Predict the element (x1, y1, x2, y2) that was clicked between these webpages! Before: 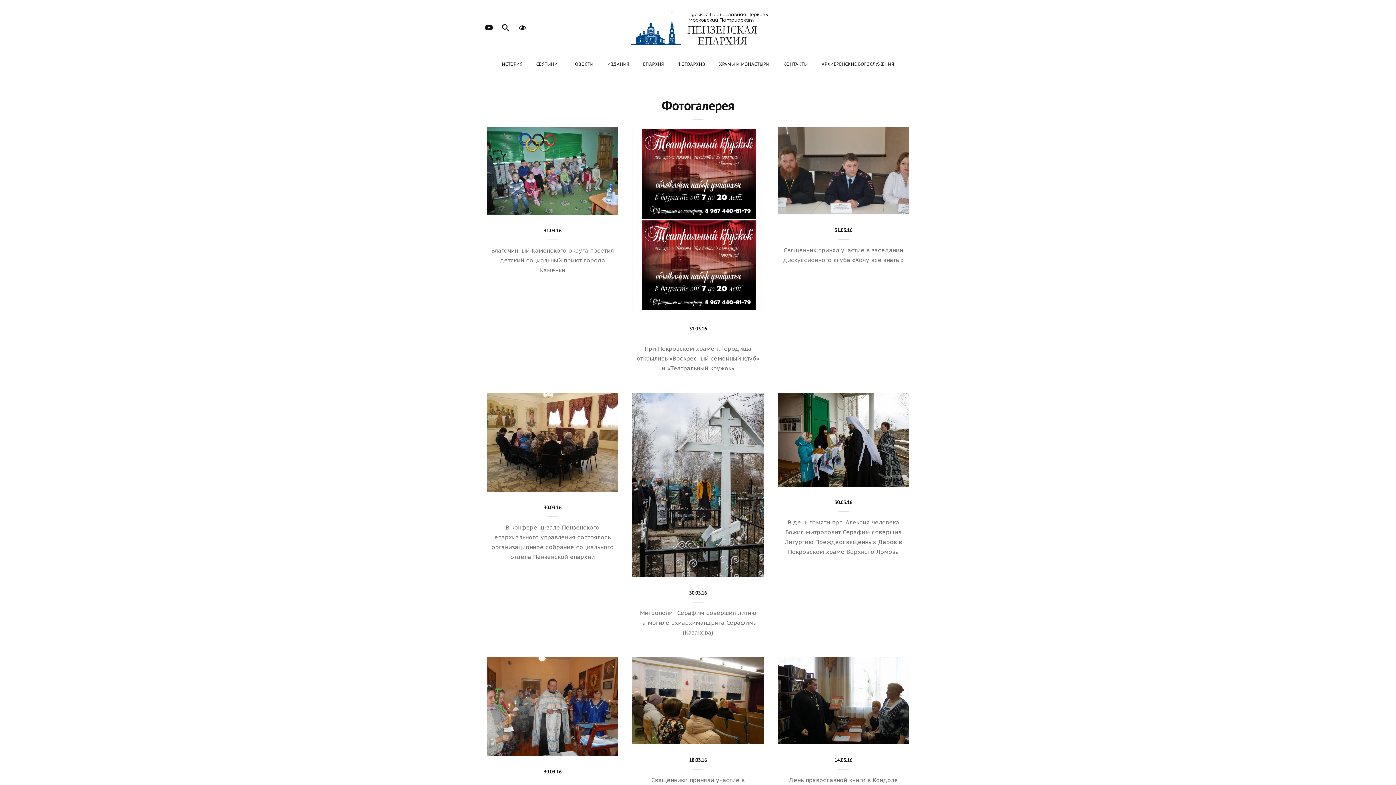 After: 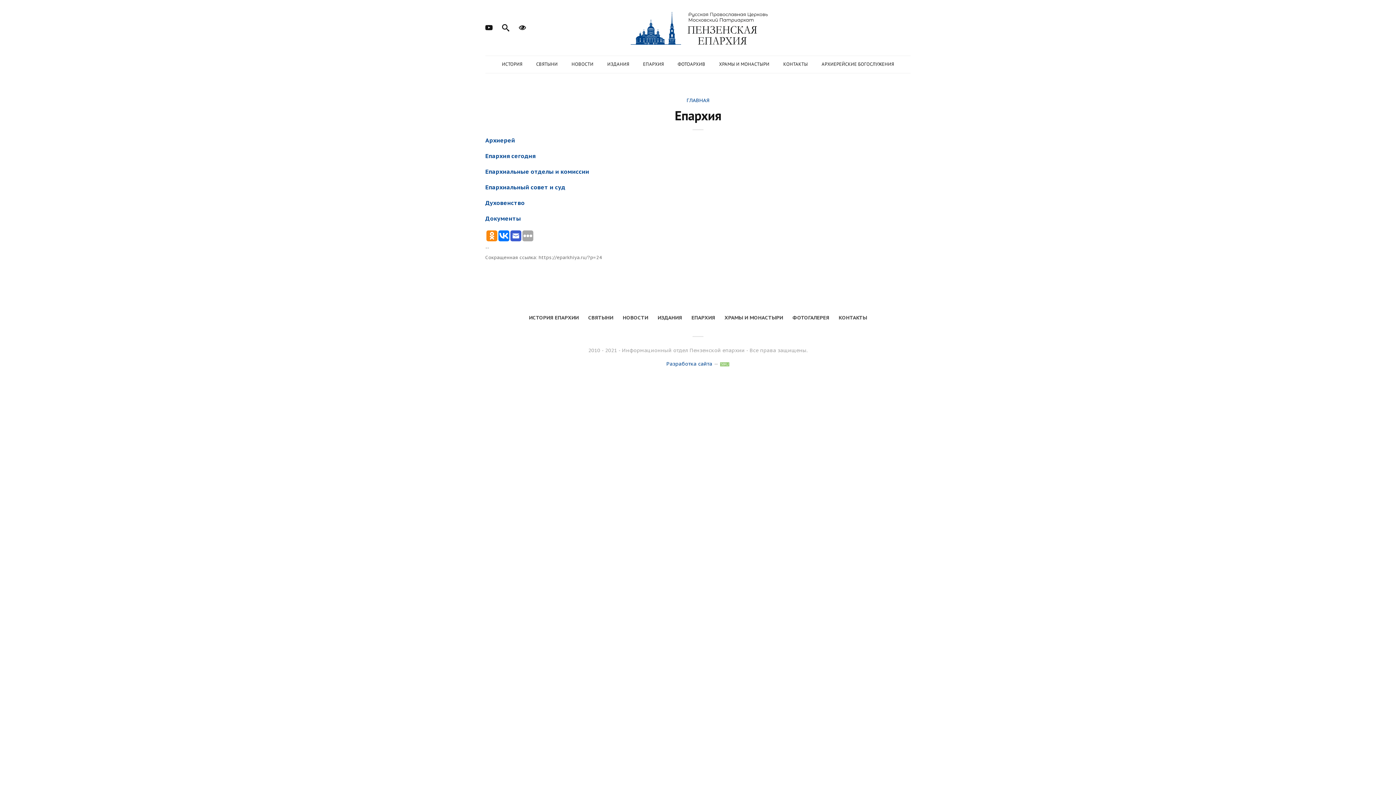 Action: label: ЕПАРХИЯ bbox: (643, 60, 664, 67)